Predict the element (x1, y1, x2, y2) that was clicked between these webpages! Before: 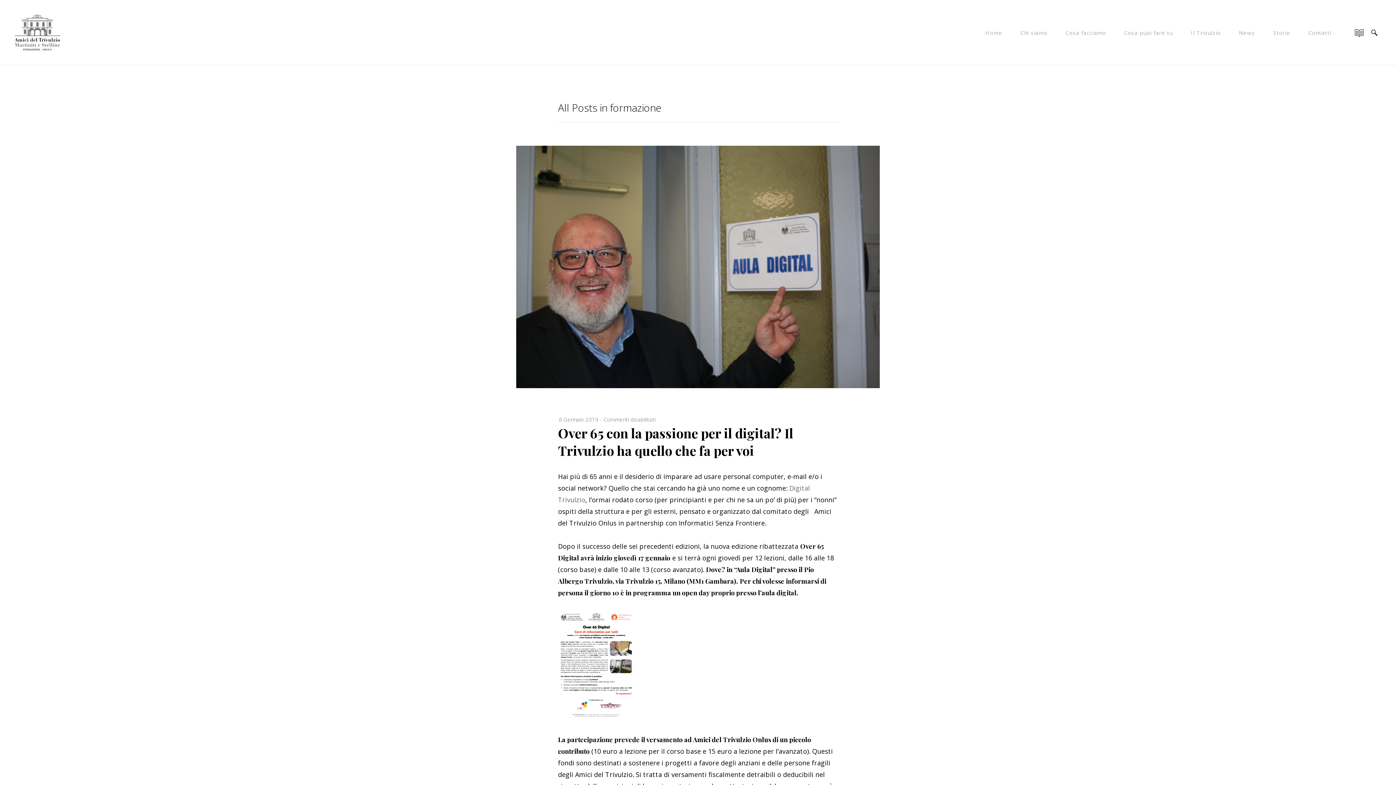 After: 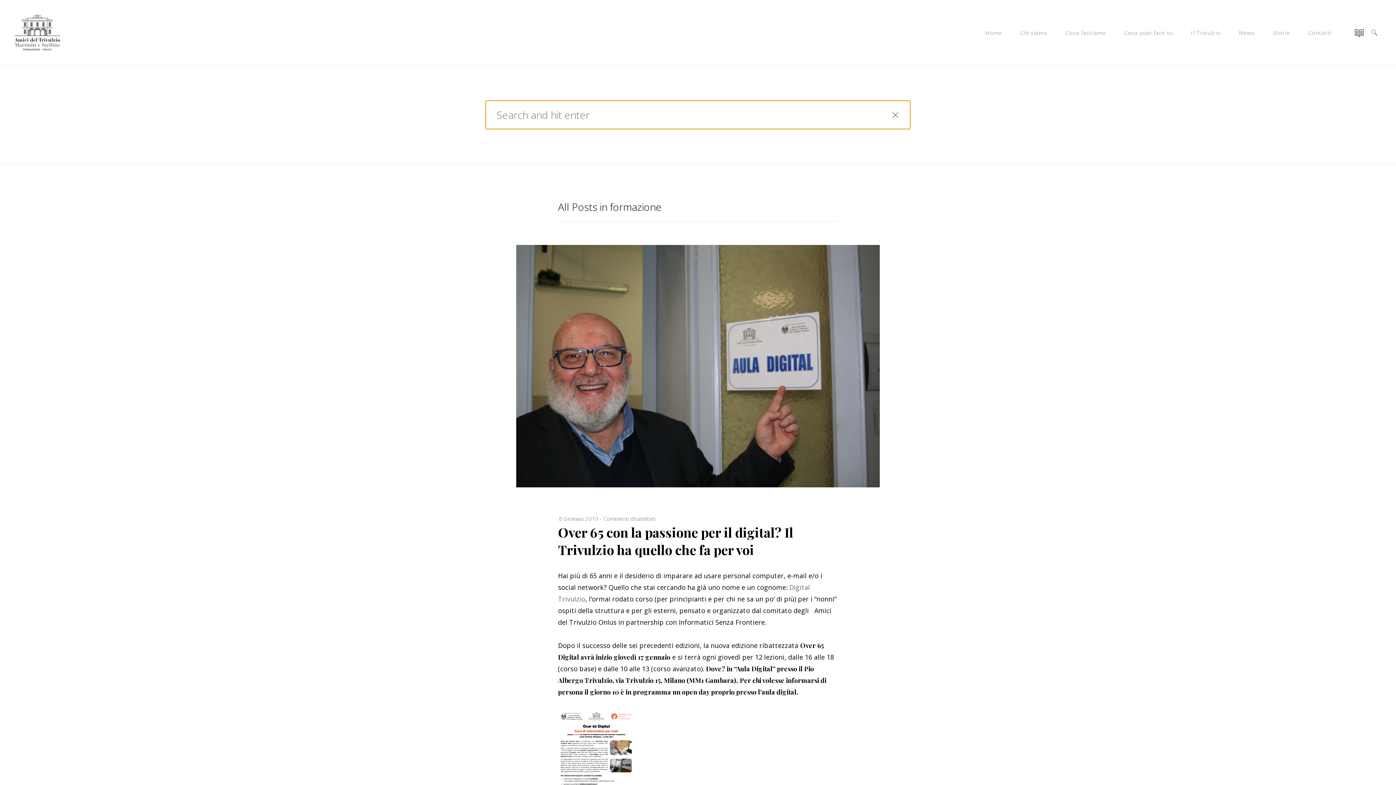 Action: bbox: (1367, 0, 1381, 65)